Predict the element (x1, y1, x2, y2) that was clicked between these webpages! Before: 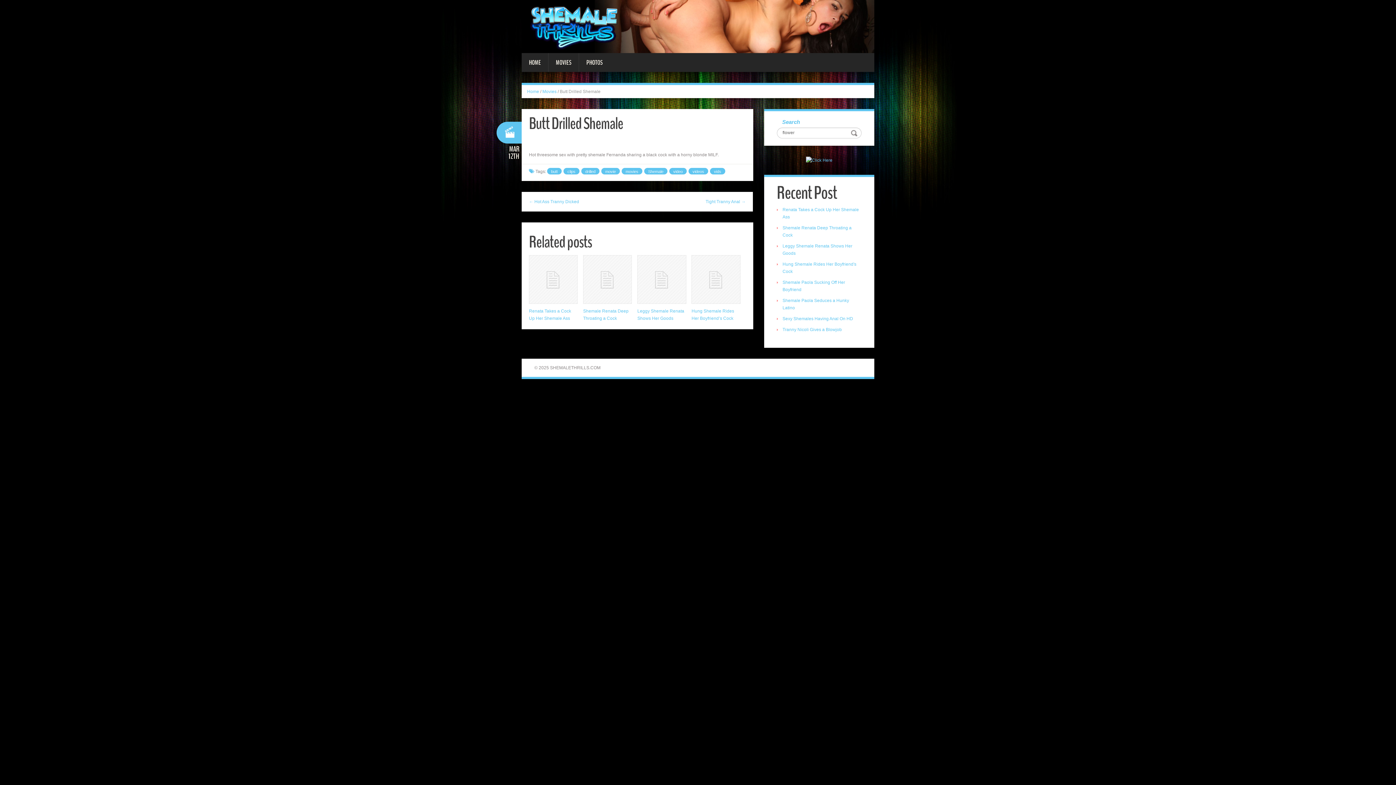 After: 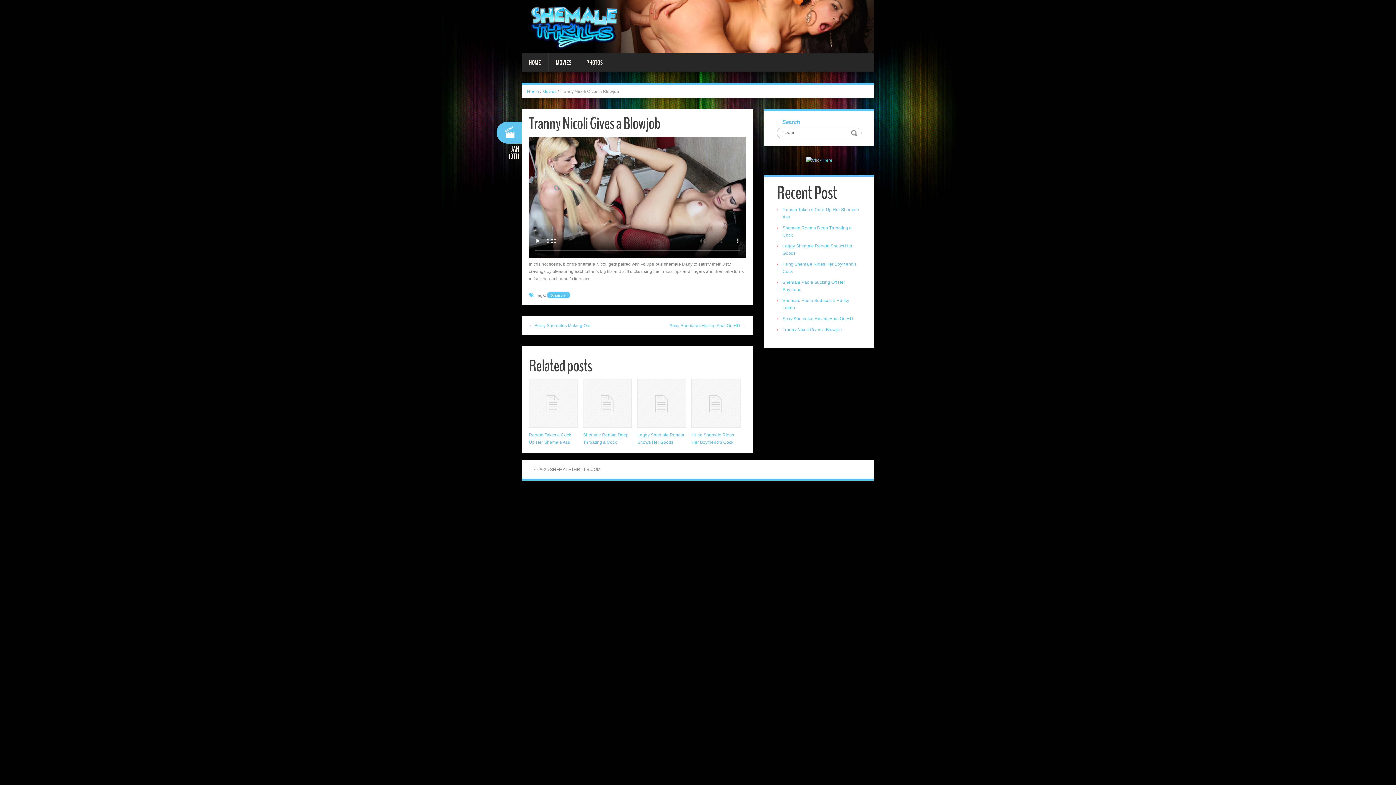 Action: bbox: (782, 327, 842, 332) label: Tranny Nicoli Gives a Blowjob